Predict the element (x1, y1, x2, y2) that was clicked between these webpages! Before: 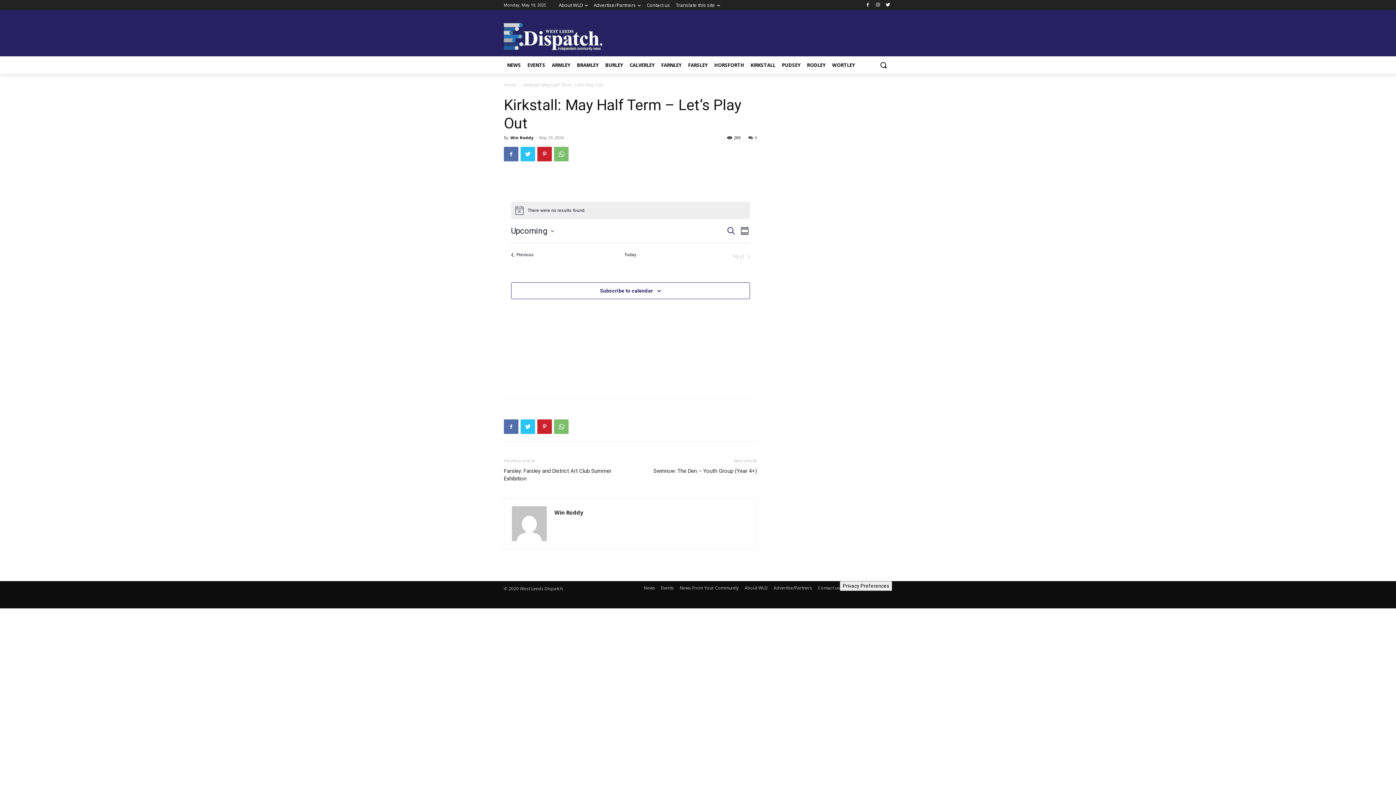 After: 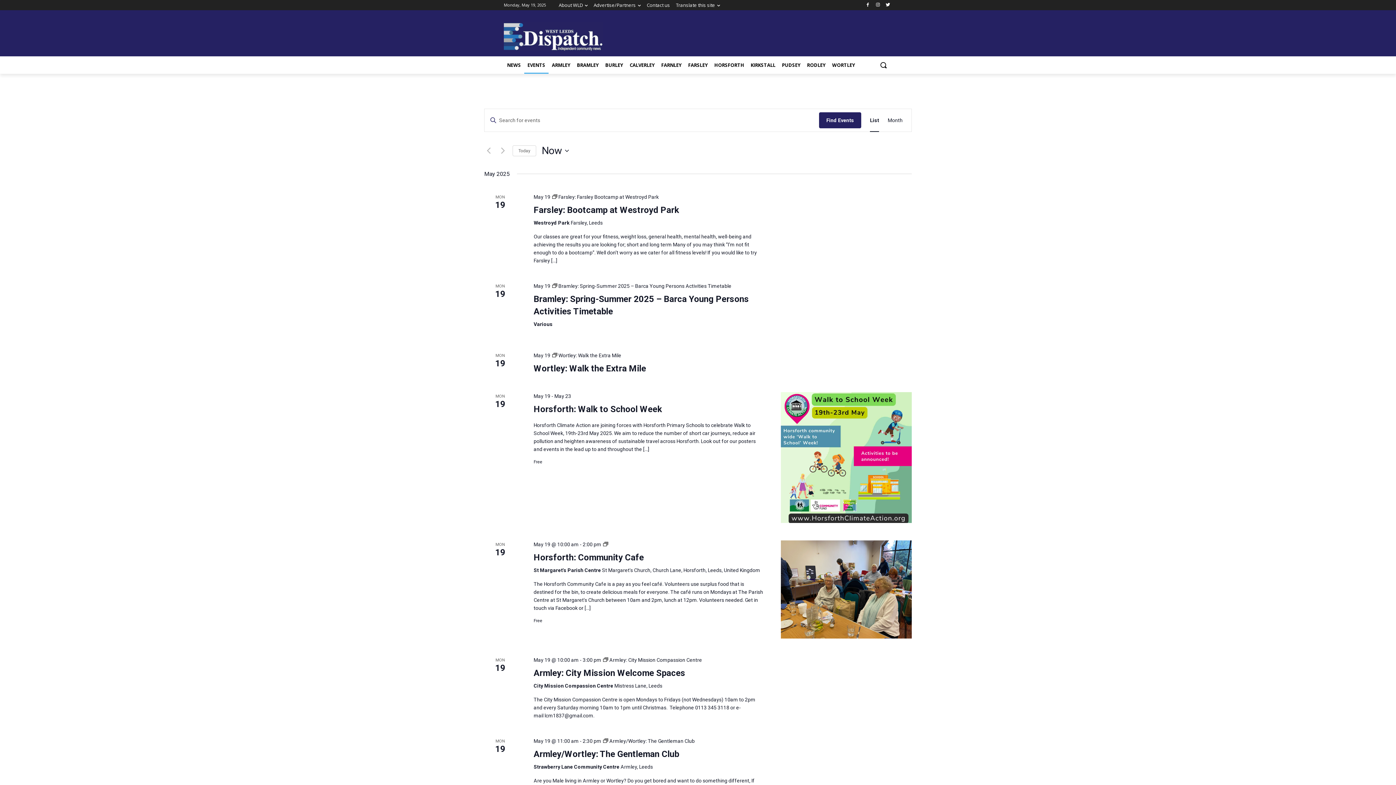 Action: label: Events bbox: (661, 584, 674, 592)